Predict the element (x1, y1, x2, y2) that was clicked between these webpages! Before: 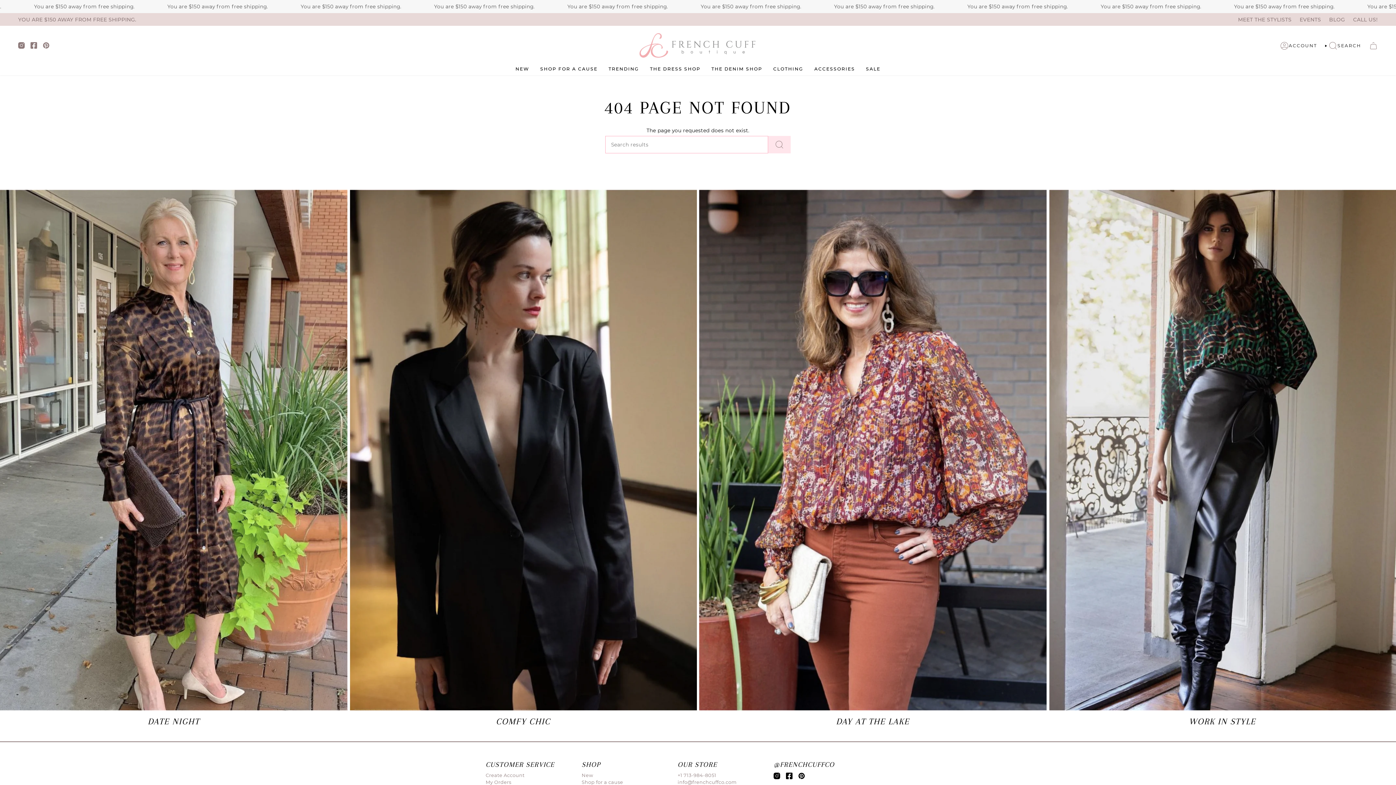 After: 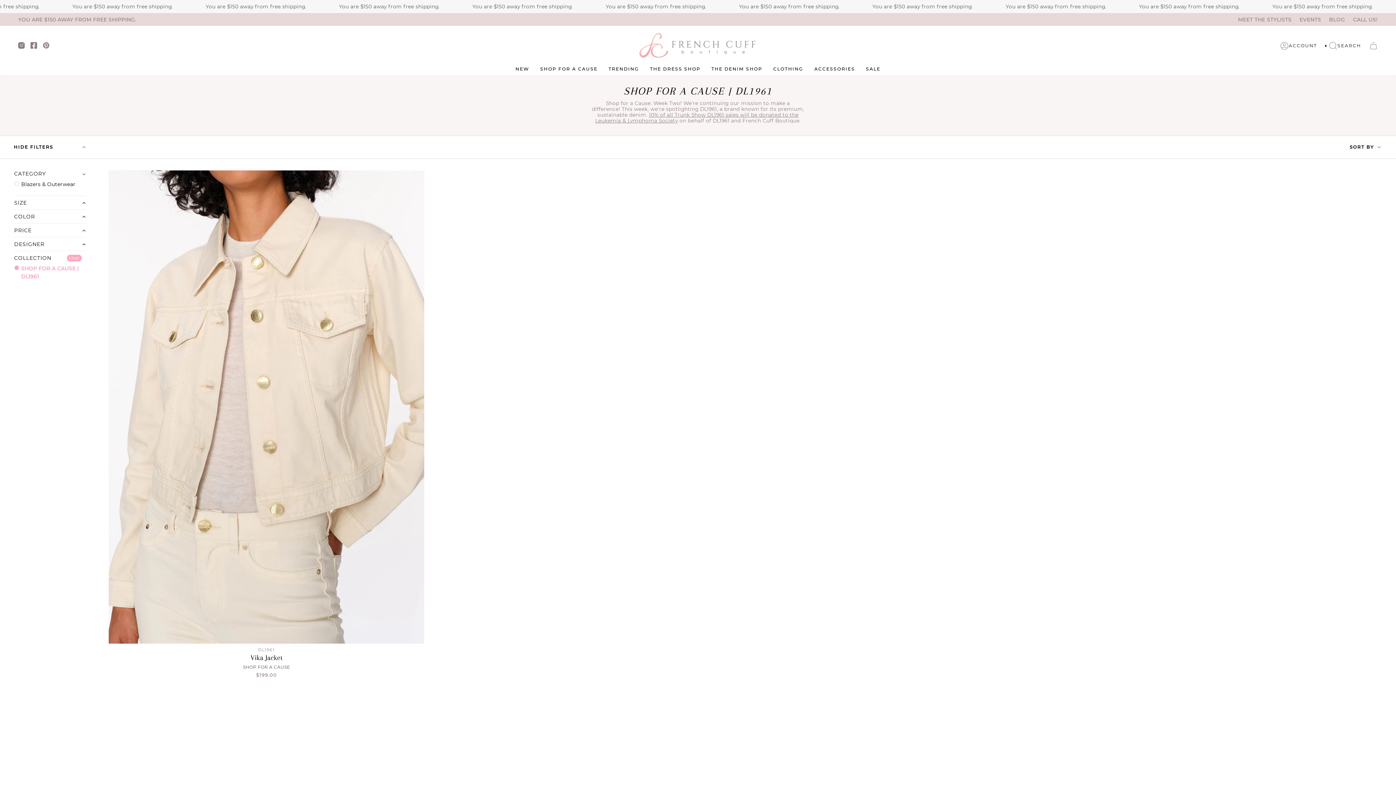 Action: bbox: (534, 64, 603, 73) label: SHOP FOR A CAUSE